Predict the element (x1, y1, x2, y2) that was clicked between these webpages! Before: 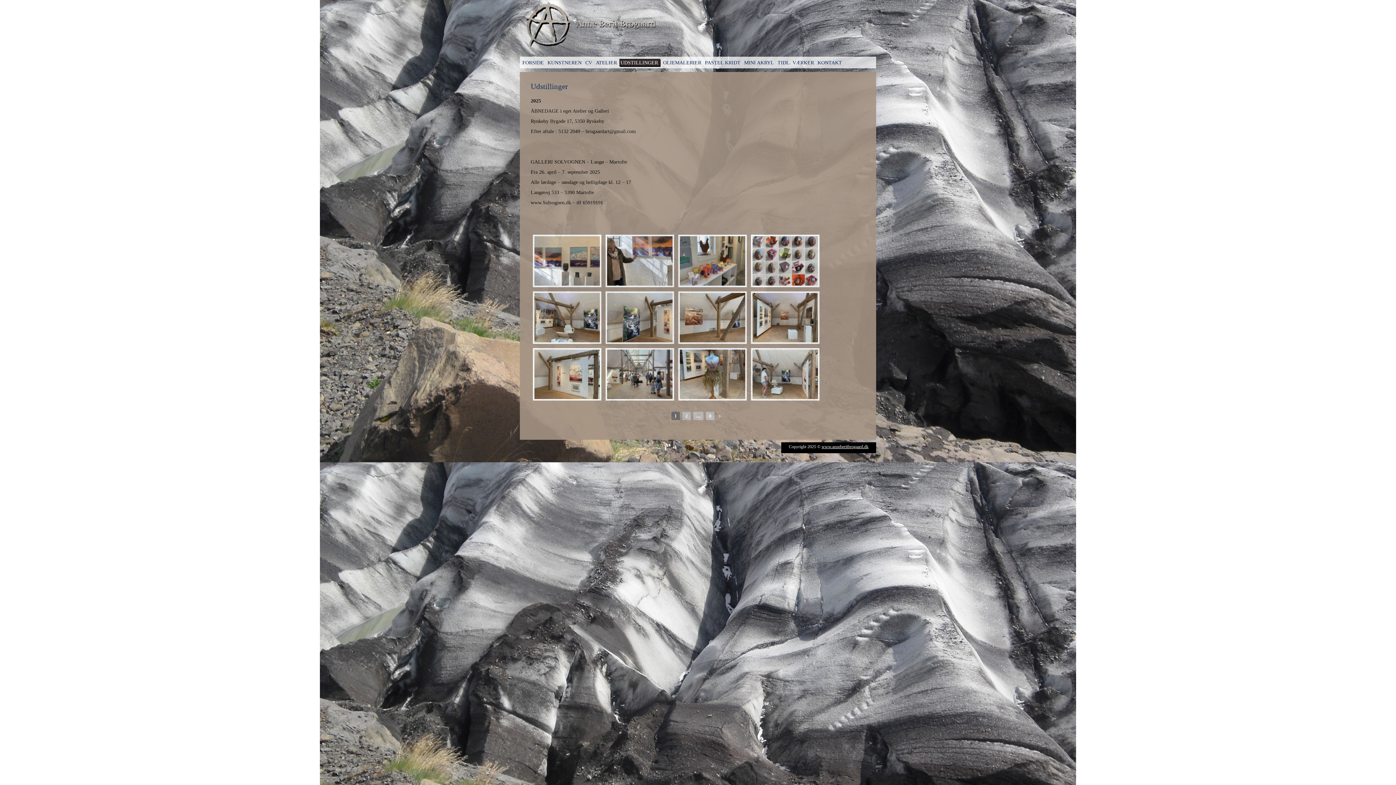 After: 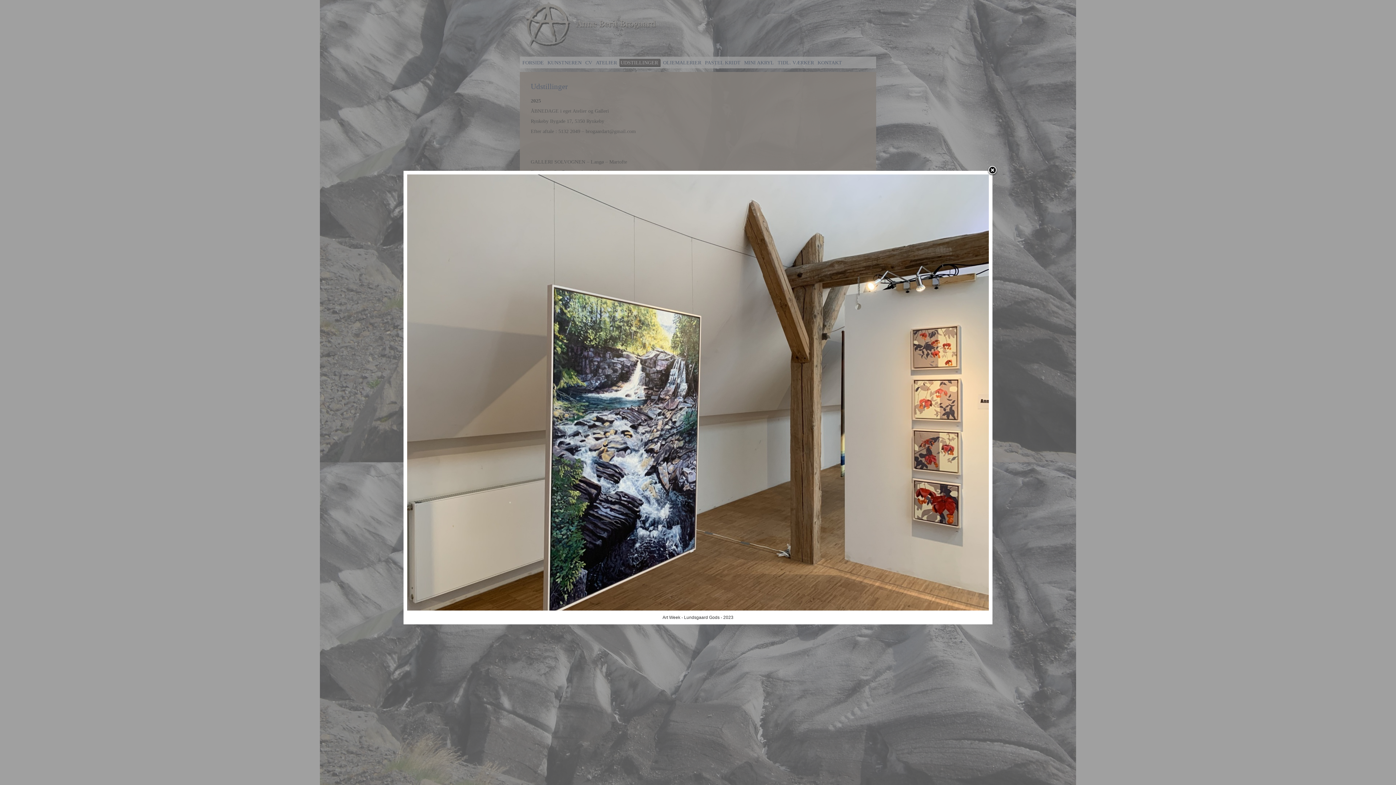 Action: bbox: (607, 293, 672, 342)